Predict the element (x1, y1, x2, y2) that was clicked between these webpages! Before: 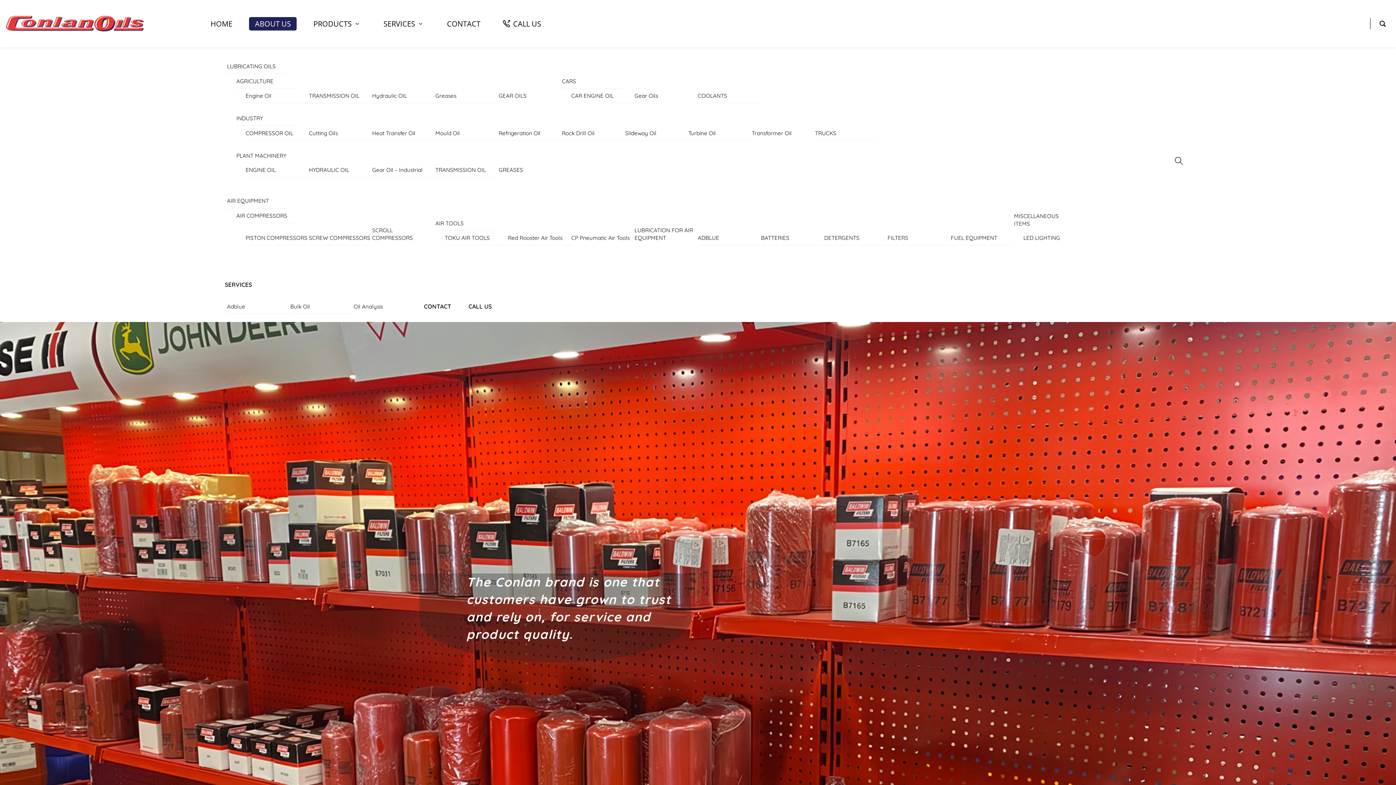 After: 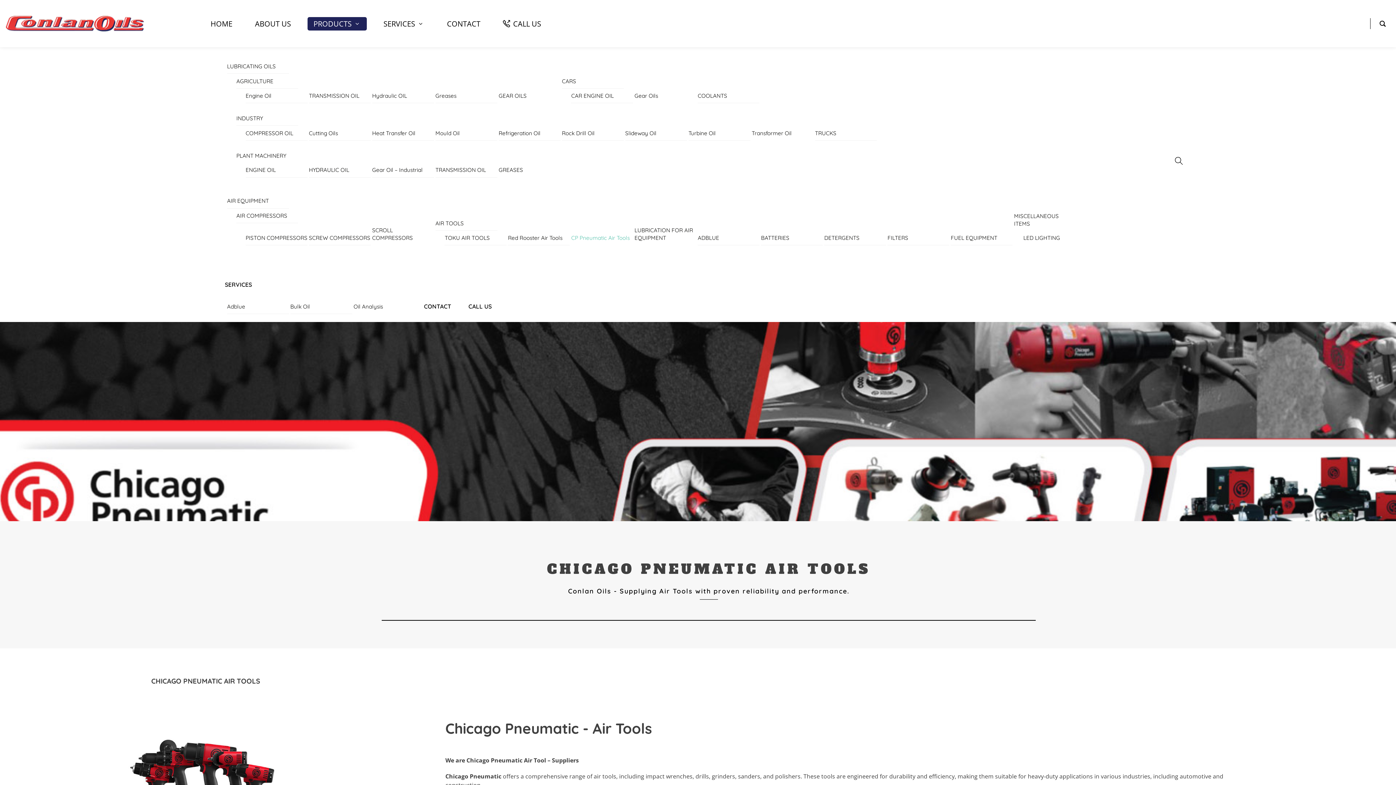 Action: label: CP Pneumatic Air Tools bbox: (571, 230, 633, 245)